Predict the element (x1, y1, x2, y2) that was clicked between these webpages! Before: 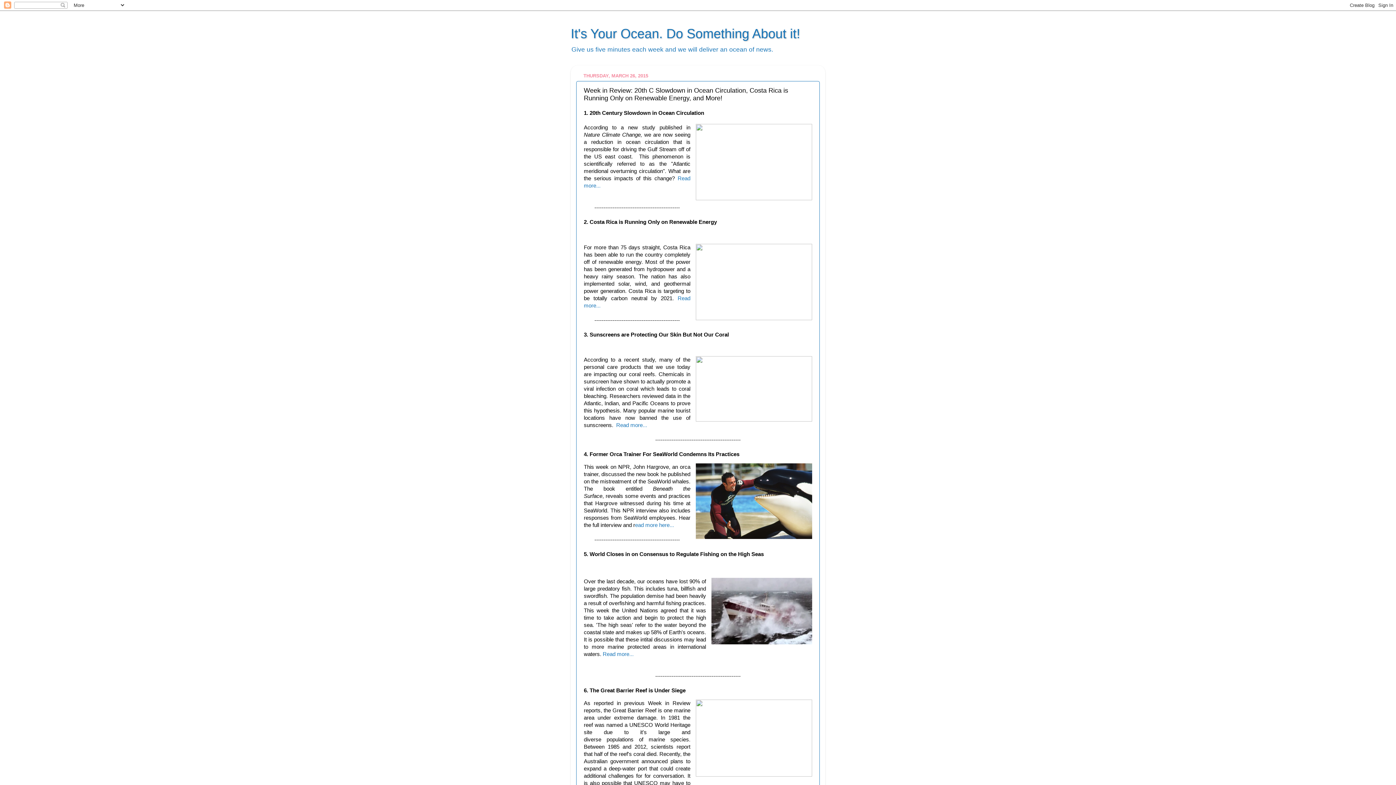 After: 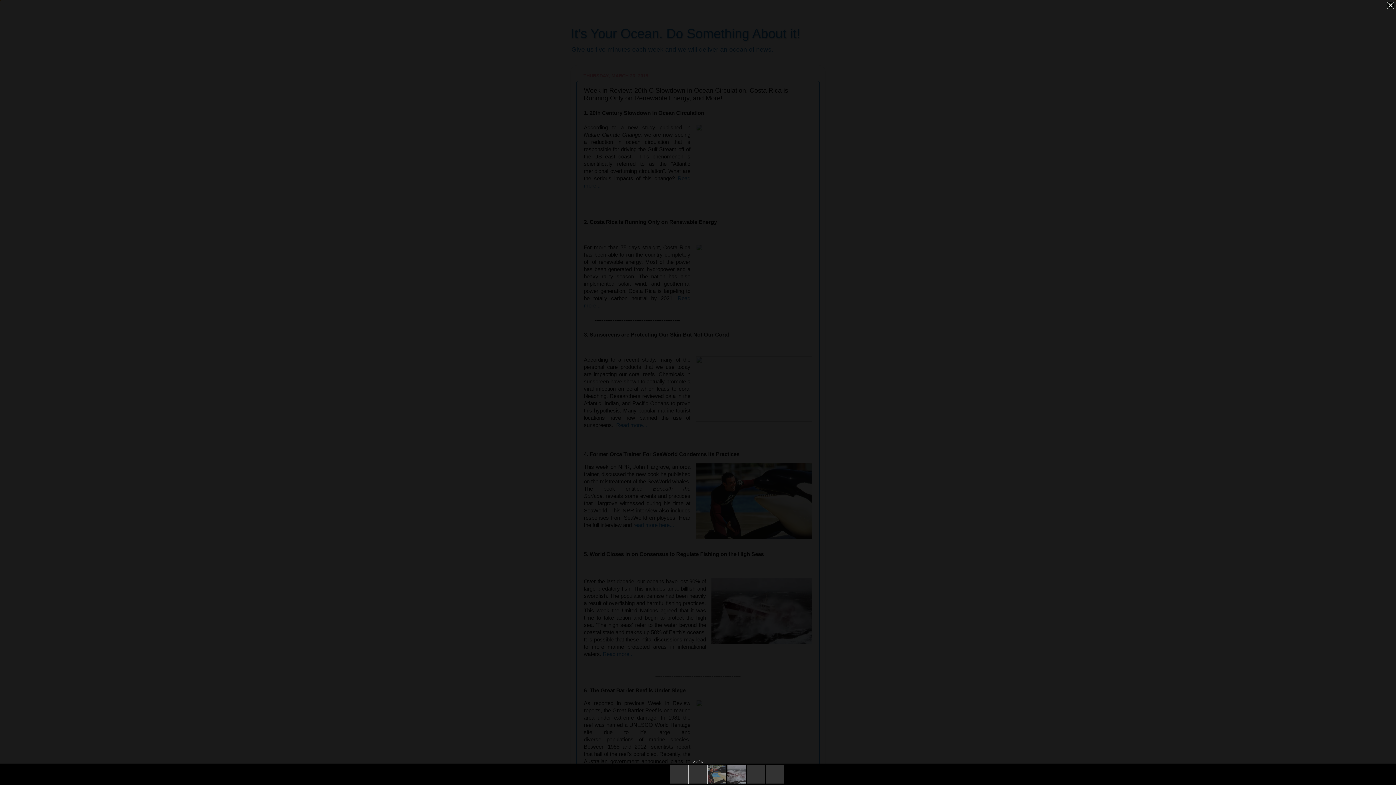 Action: bbox: (696, 356, 812, 423)